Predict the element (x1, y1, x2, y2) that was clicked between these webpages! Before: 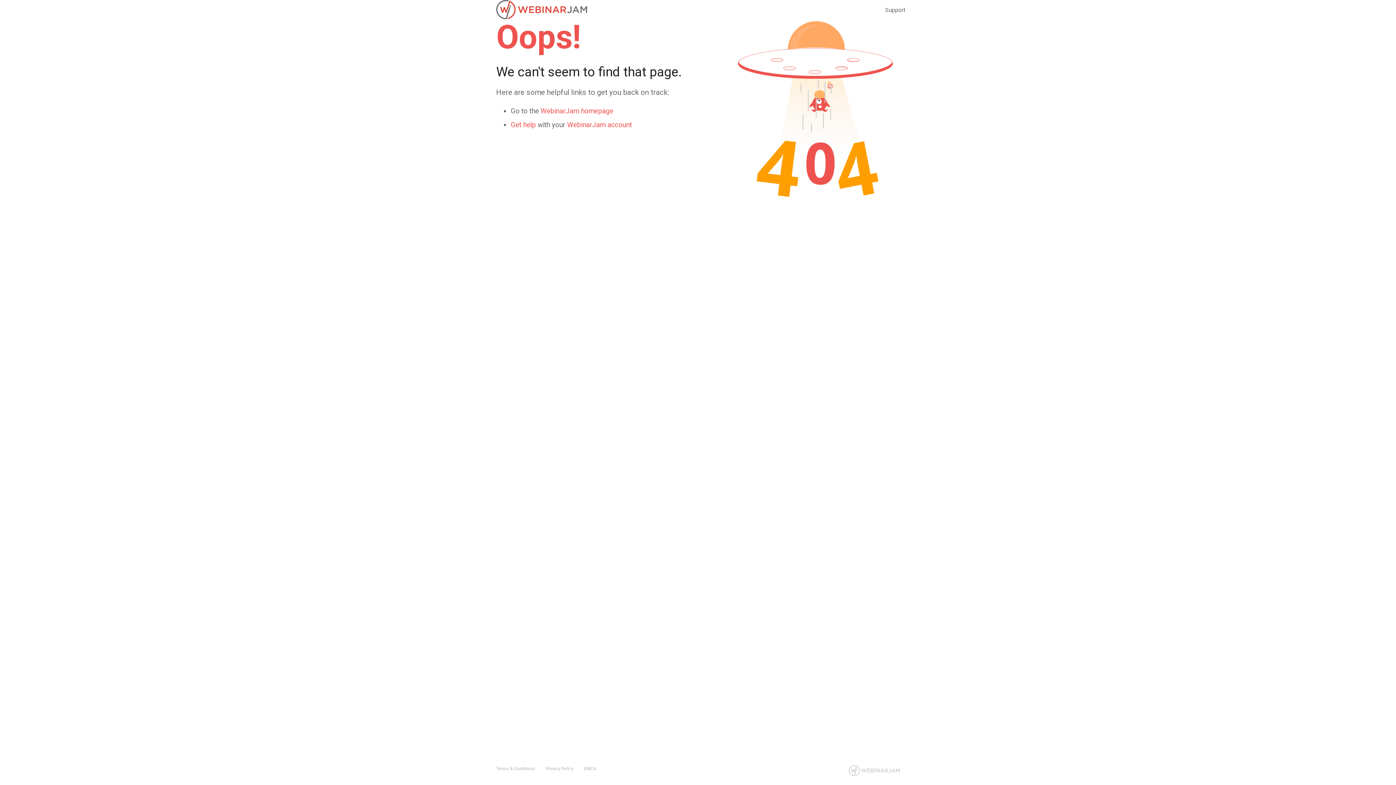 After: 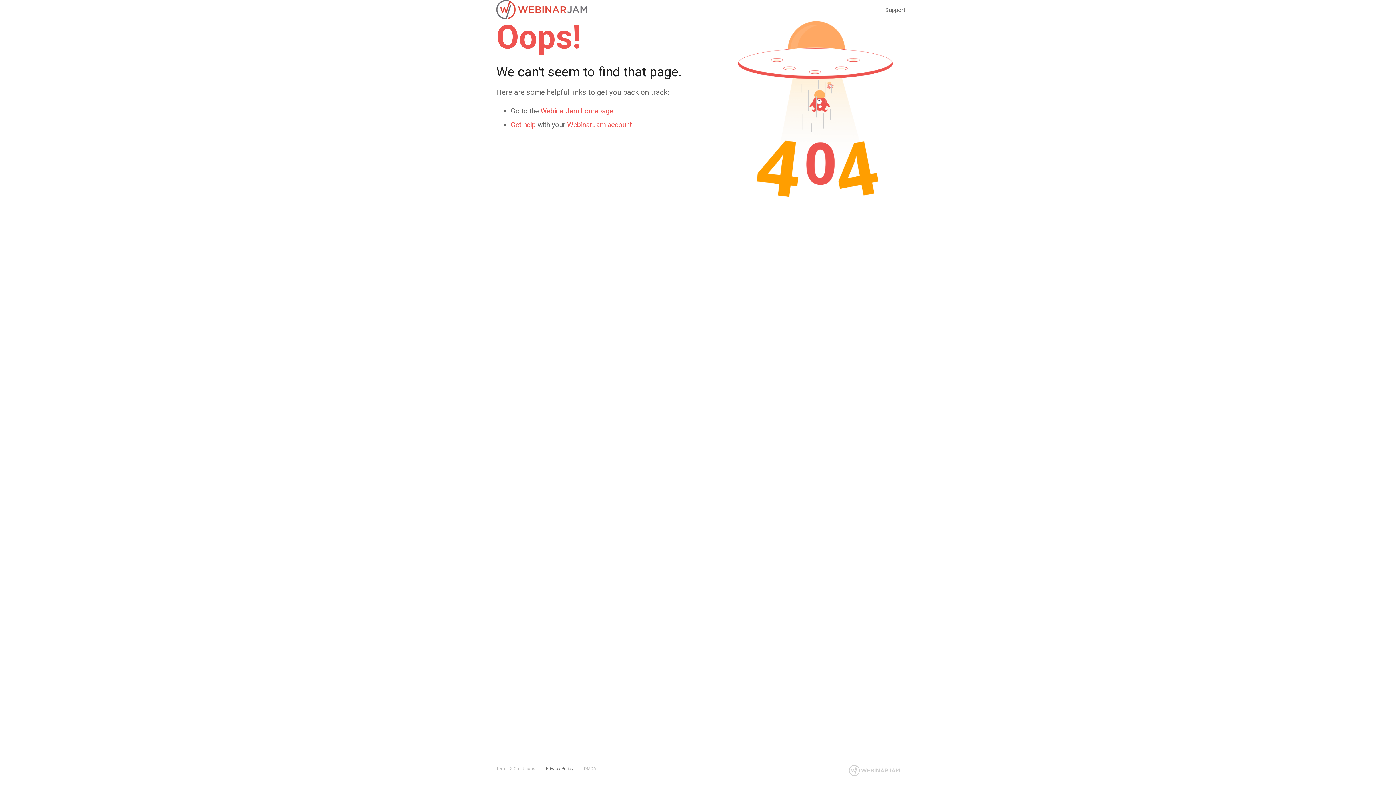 Action: label: Privacy Policy bbox: (546, 766, 573, 771)